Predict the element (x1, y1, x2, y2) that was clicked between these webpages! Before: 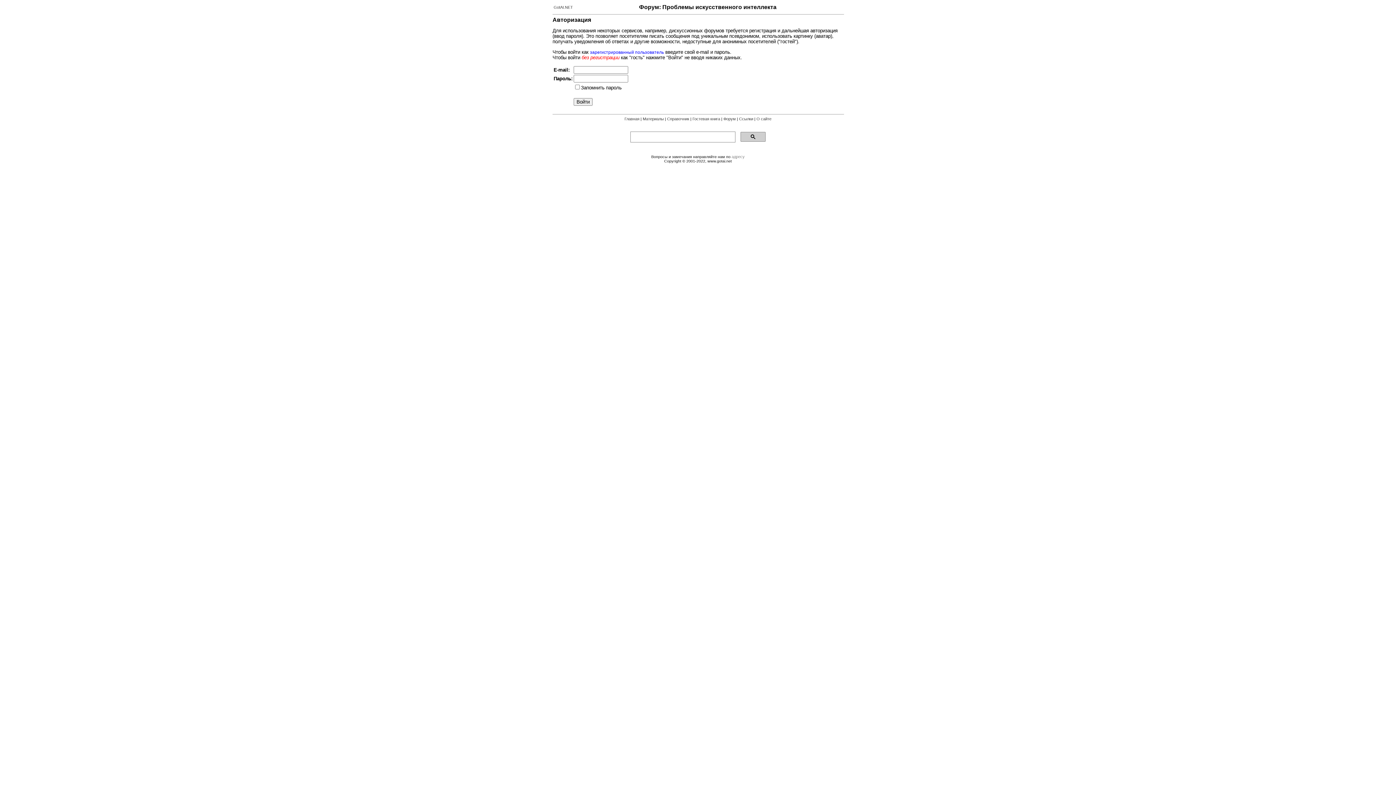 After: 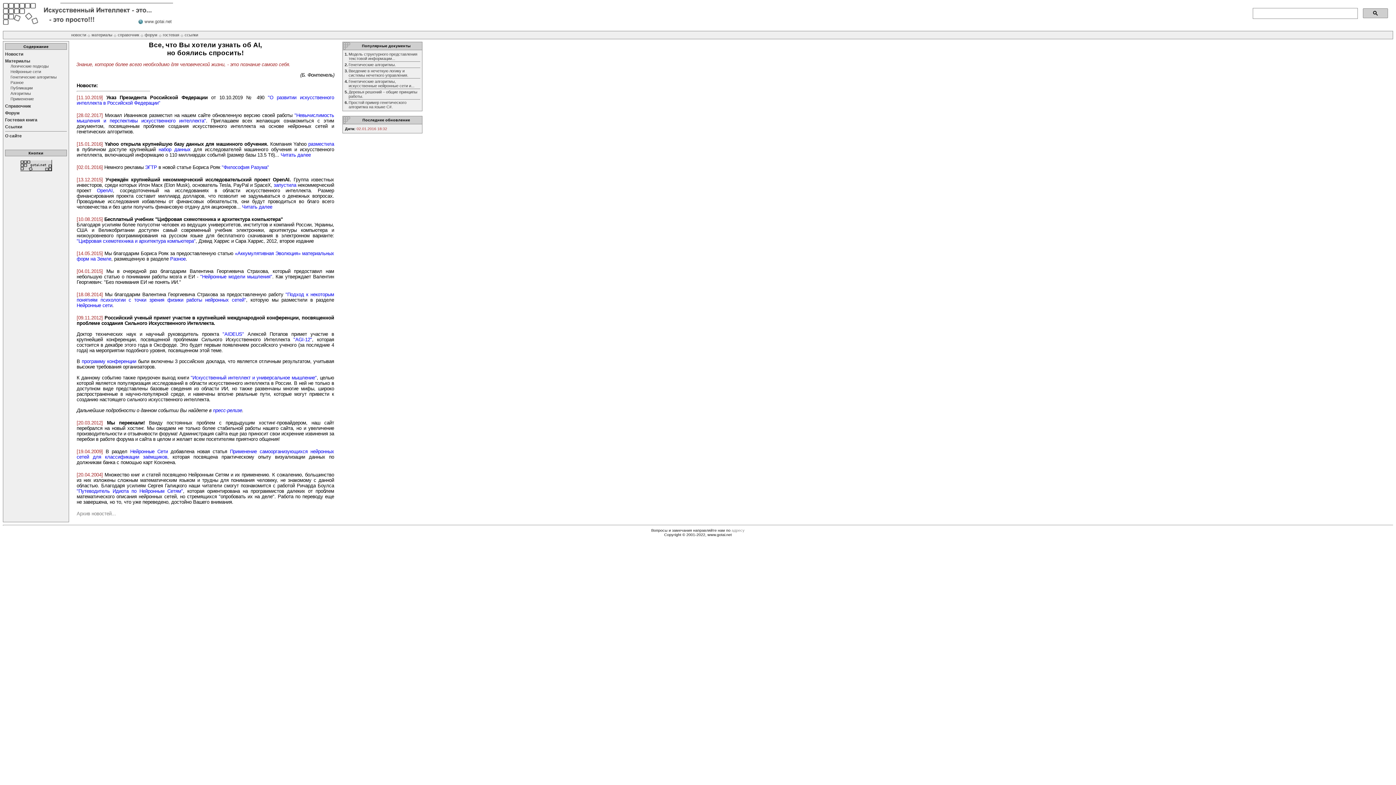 Action: label: Главная bbox: (624, 116, 639, 121)